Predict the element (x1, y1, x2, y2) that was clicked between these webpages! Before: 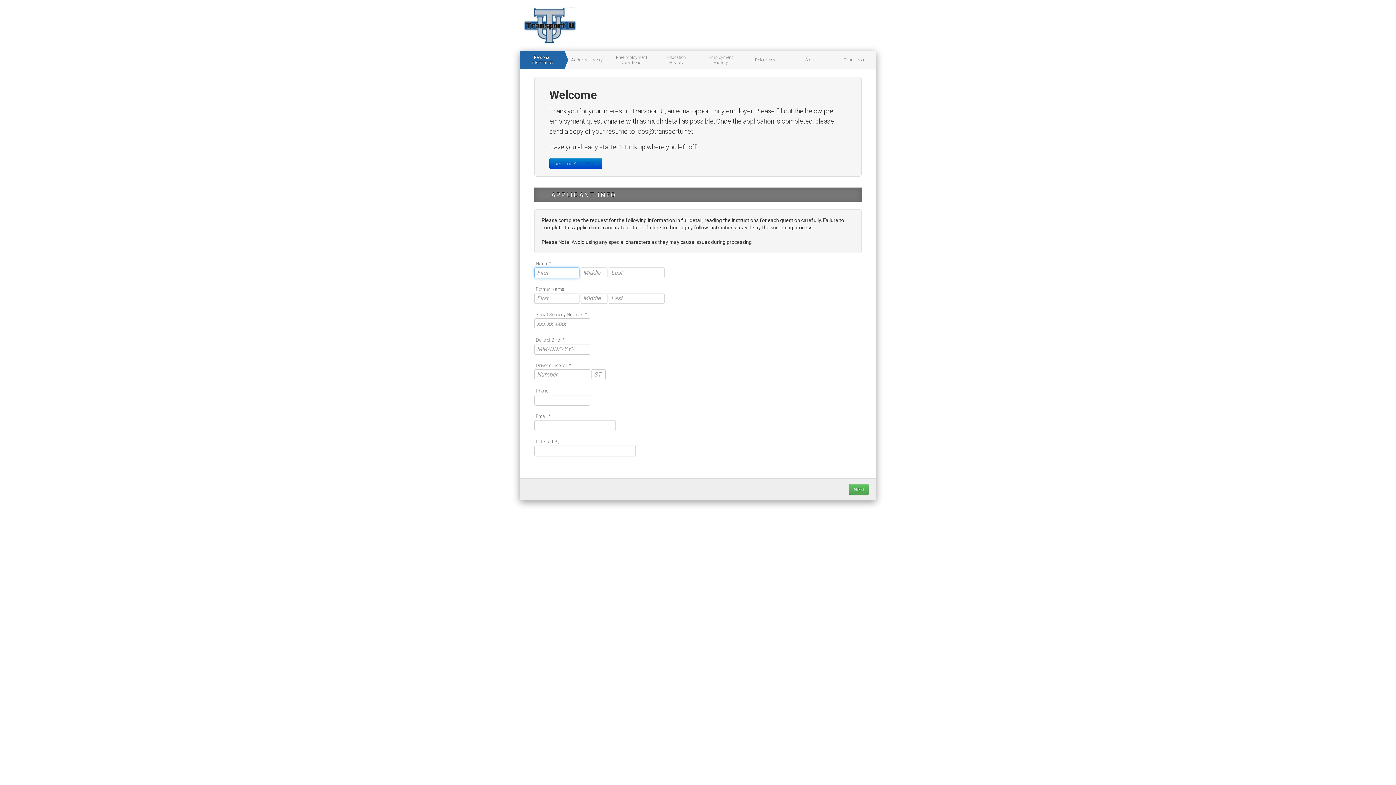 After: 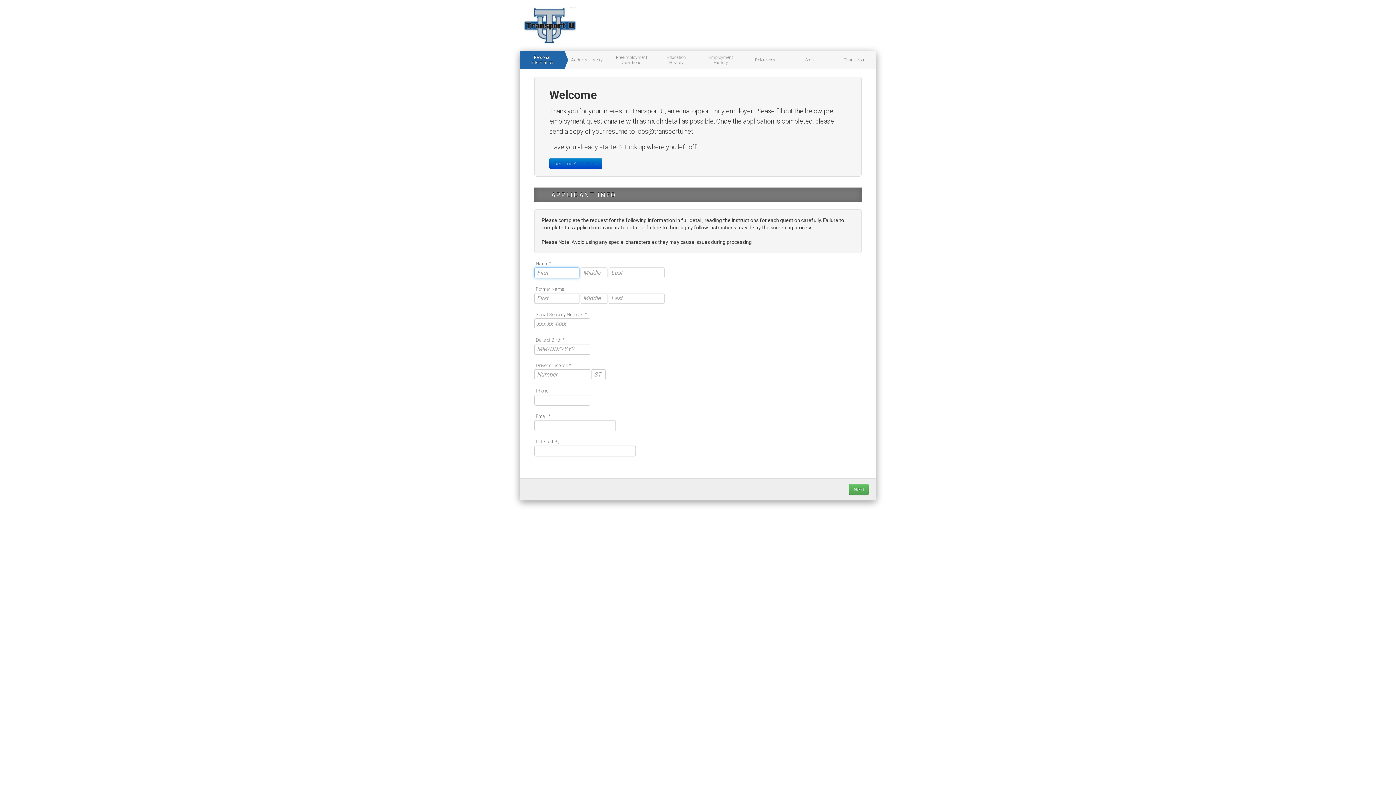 Action: bbox: (520, 22, 576, 27)